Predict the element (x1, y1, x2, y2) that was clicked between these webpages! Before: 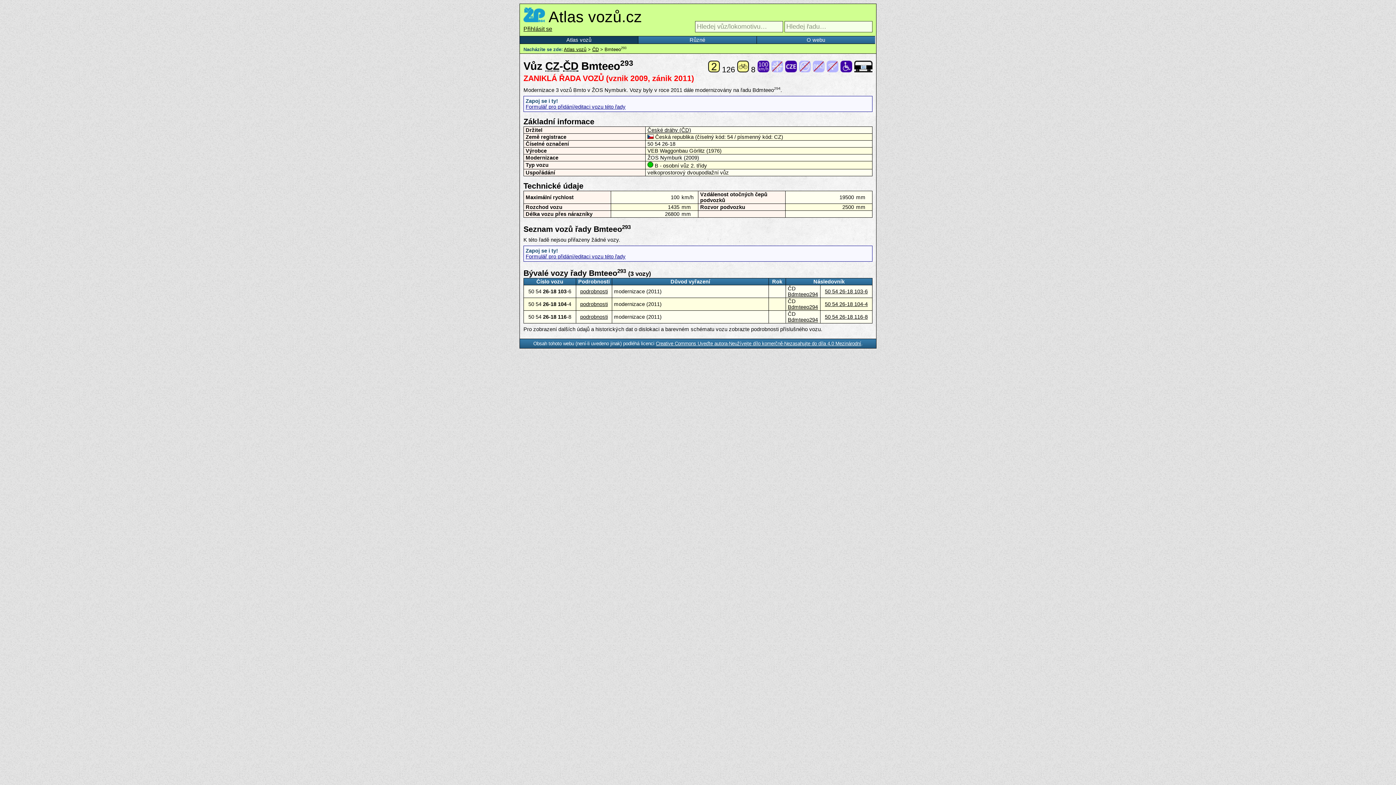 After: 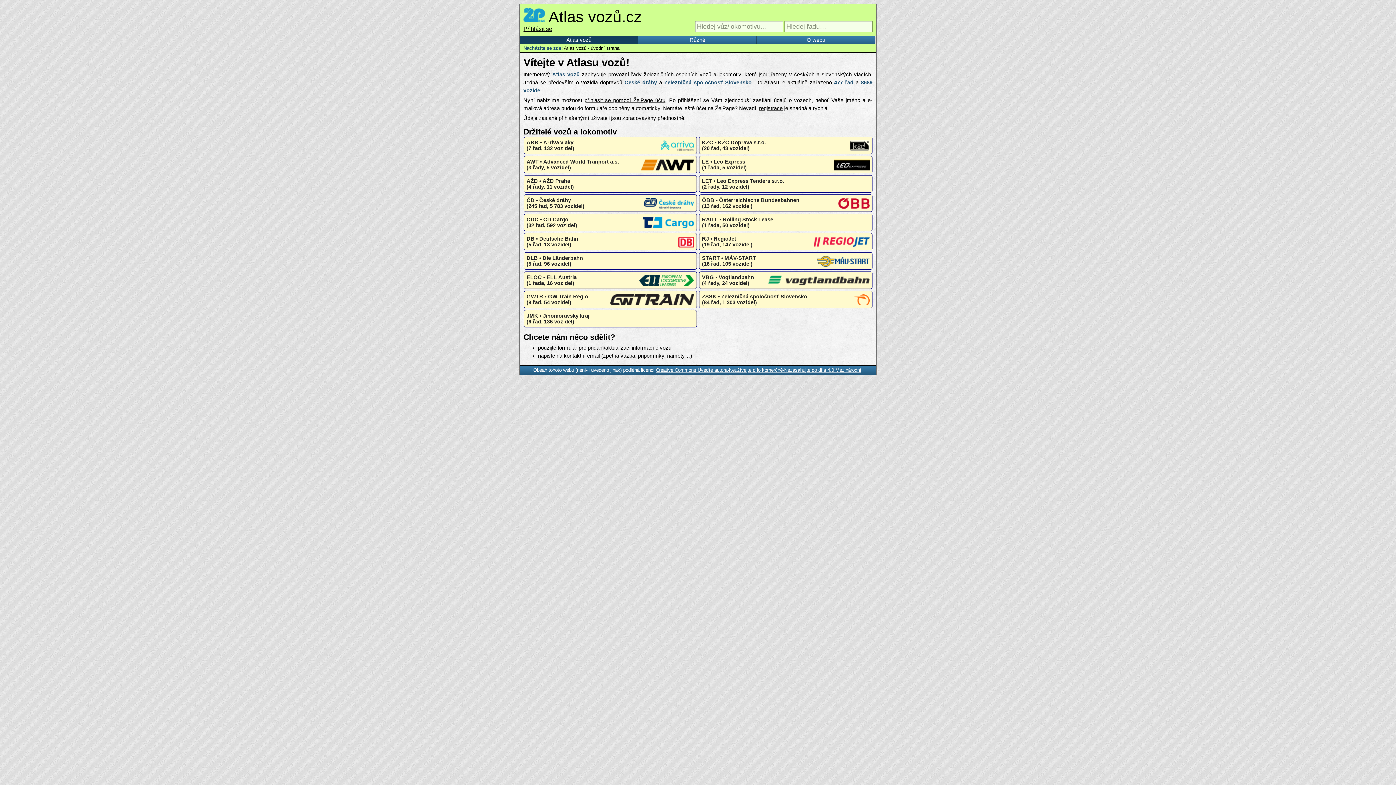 Action: bbox: (520, 36, 638, 43) label: Atlas vozů